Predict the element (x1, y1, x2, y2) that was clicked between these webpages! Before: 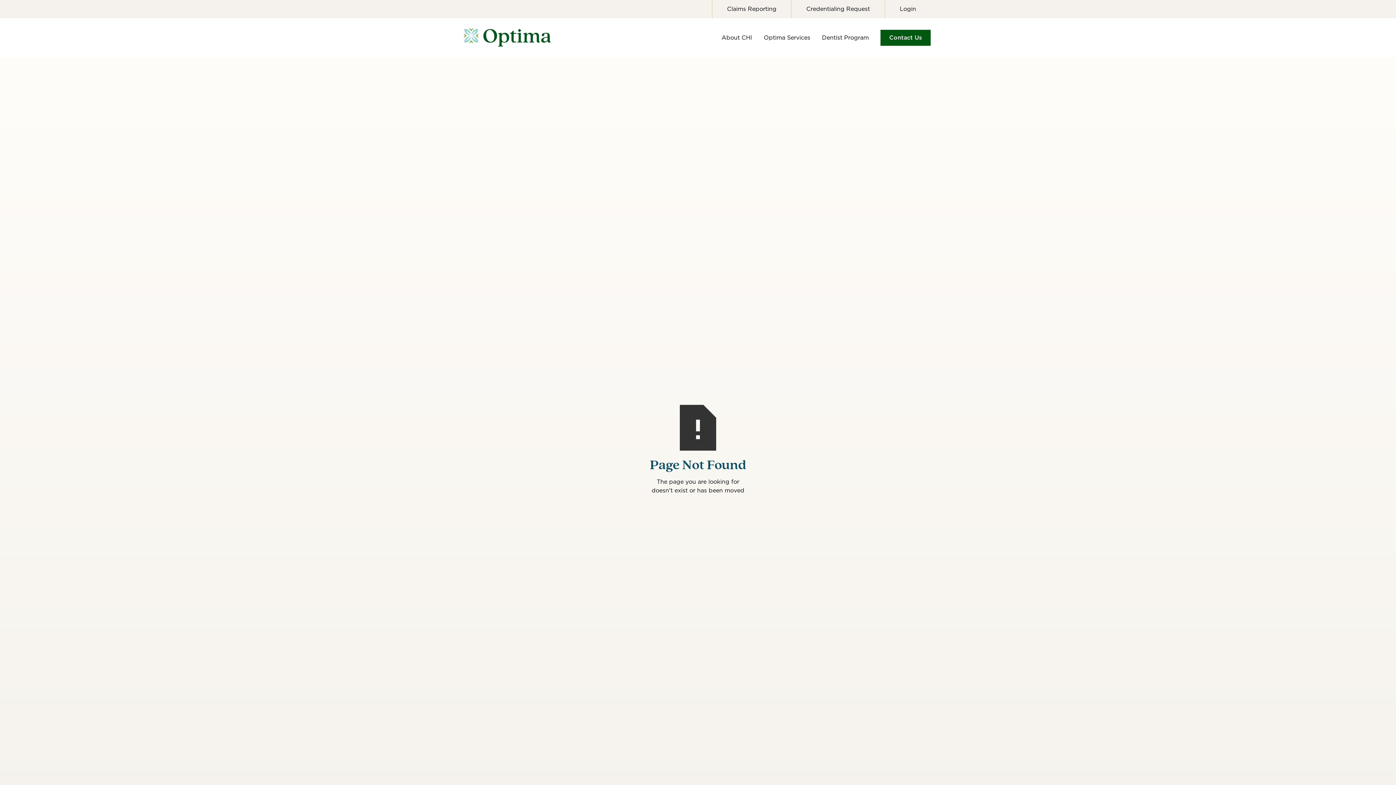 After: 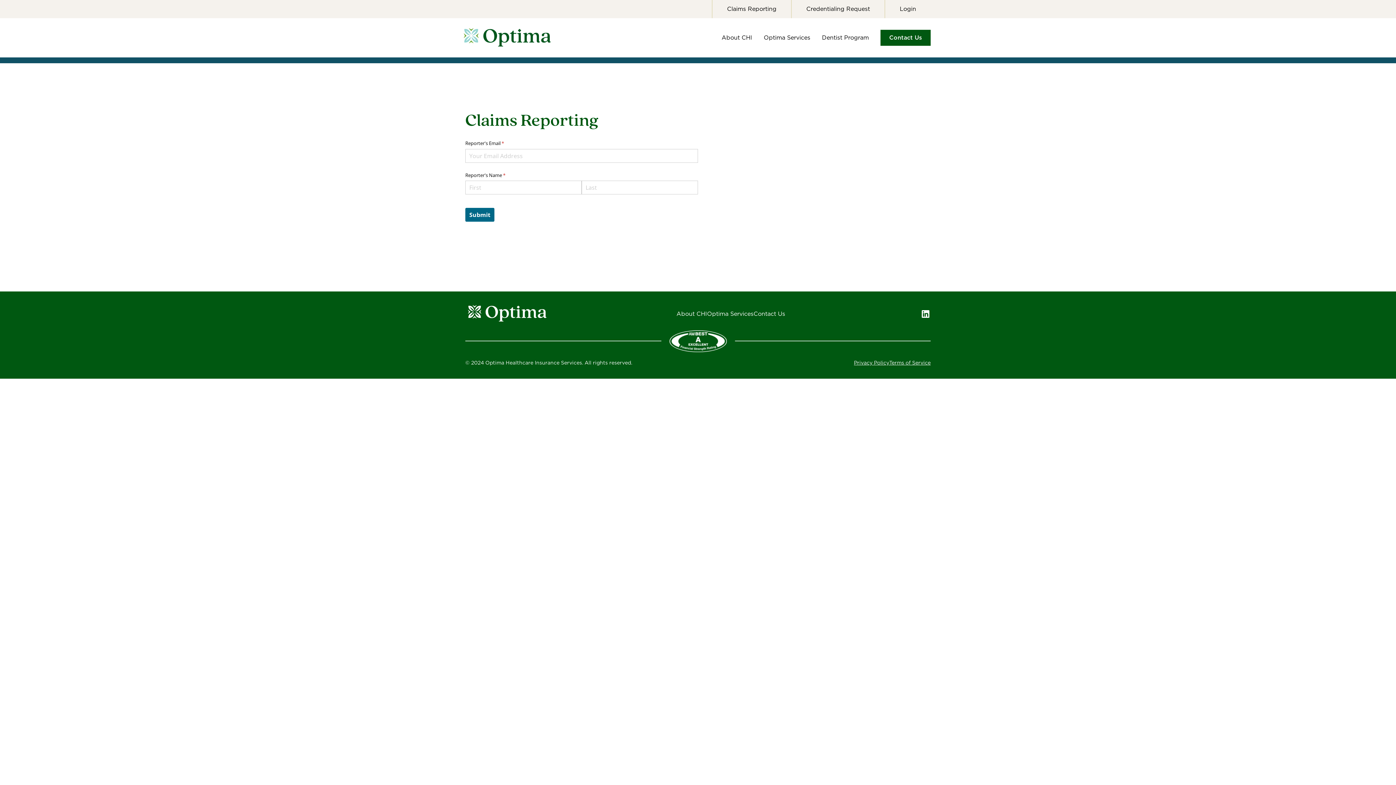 Action: bbox: (712, 0, 791, 18) label: Claims Reporting